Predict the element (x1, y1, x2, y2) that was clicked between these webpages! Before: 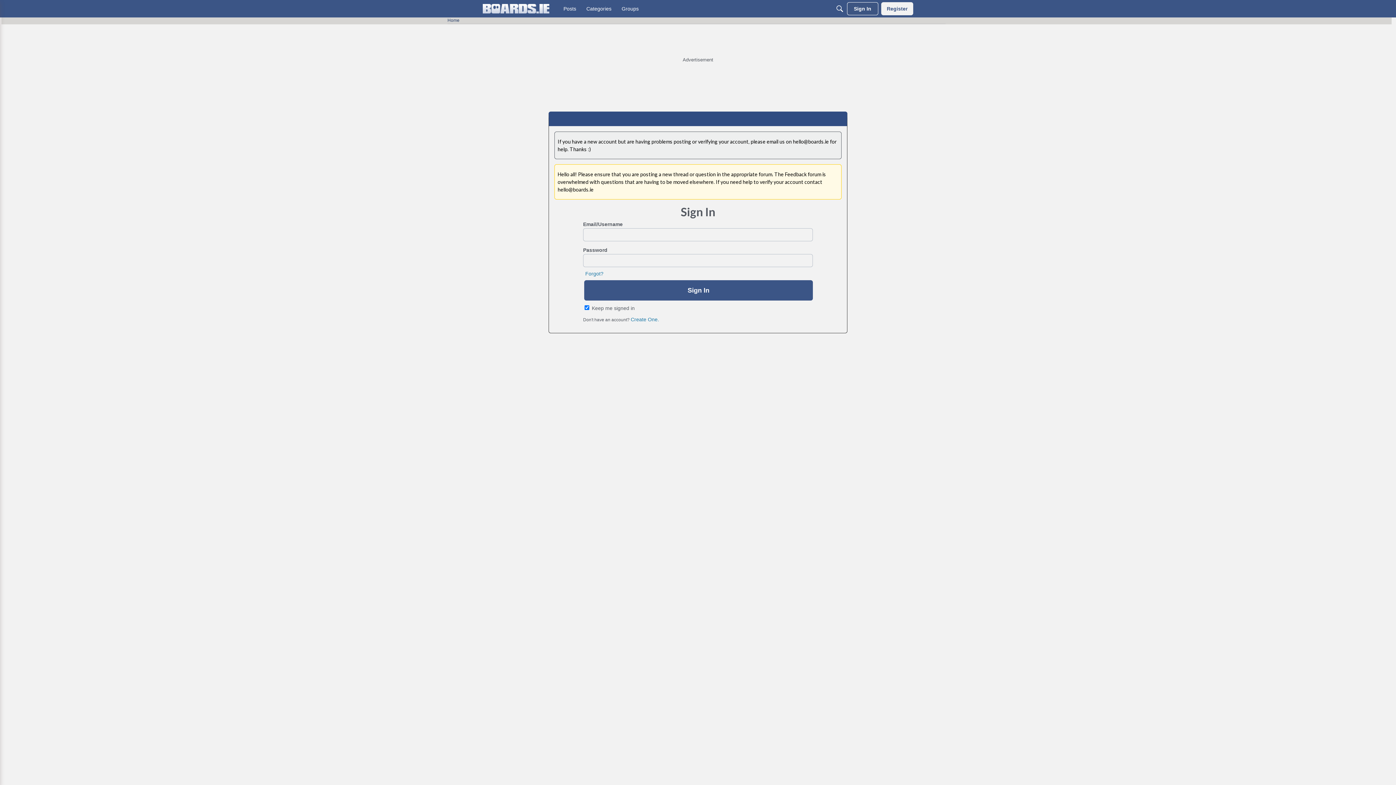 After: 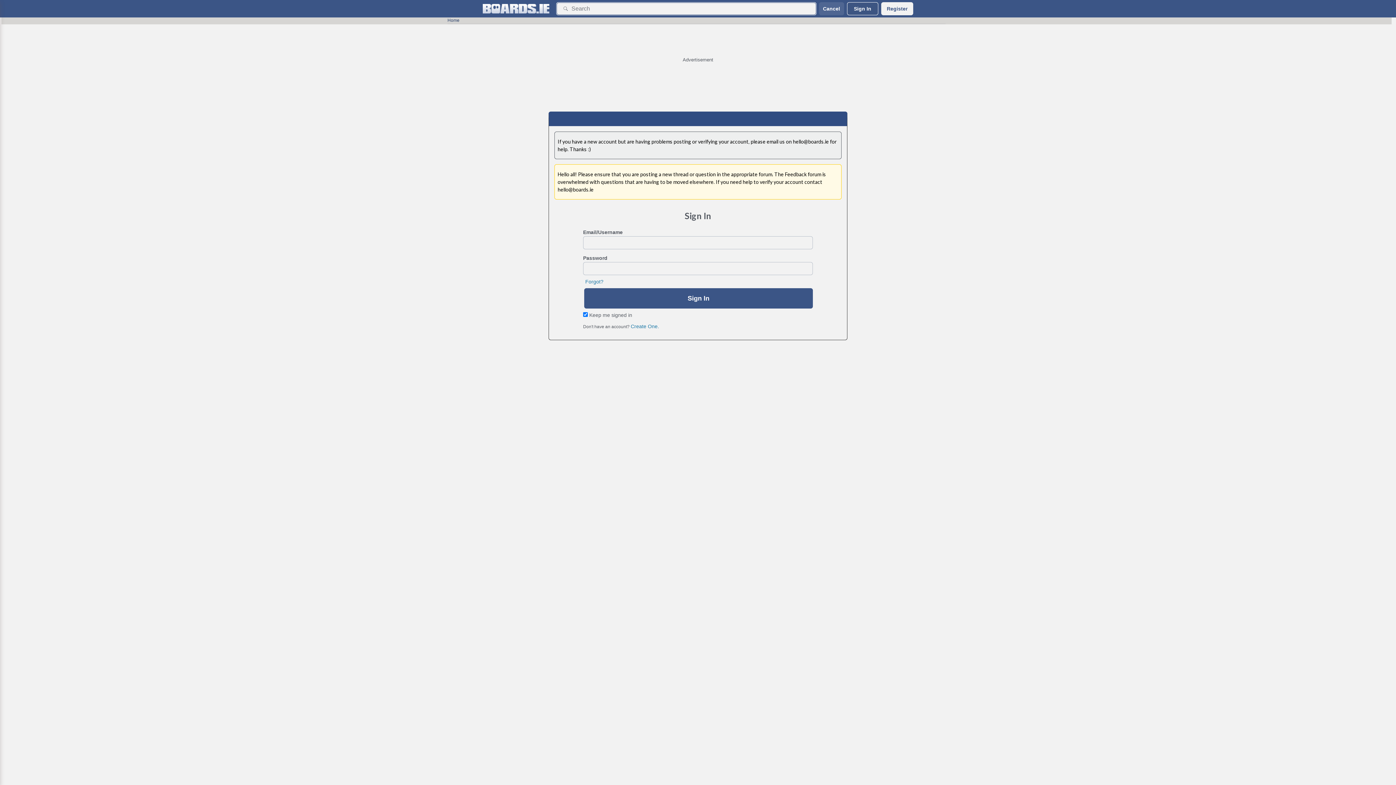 Action: label: Search bbox: (833, 2, 846, 15)